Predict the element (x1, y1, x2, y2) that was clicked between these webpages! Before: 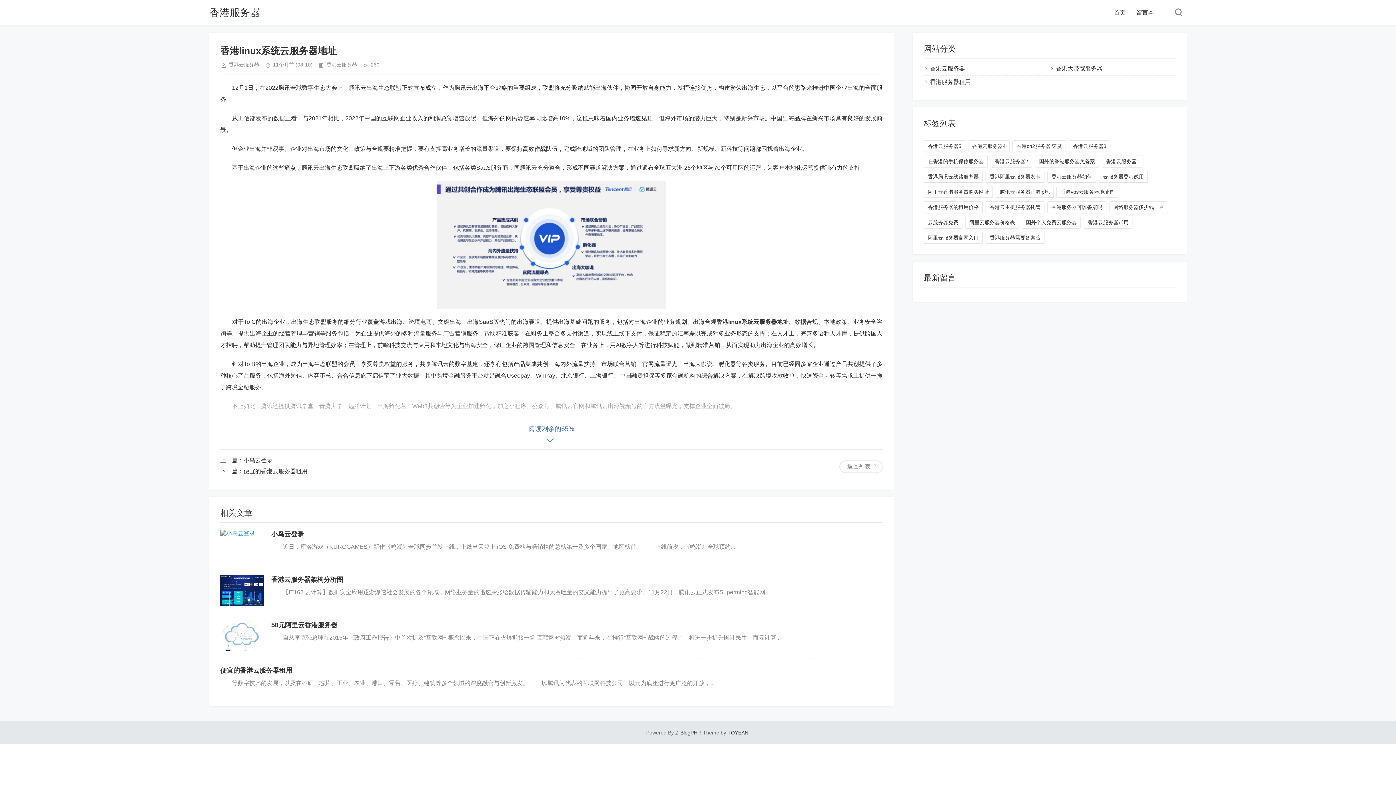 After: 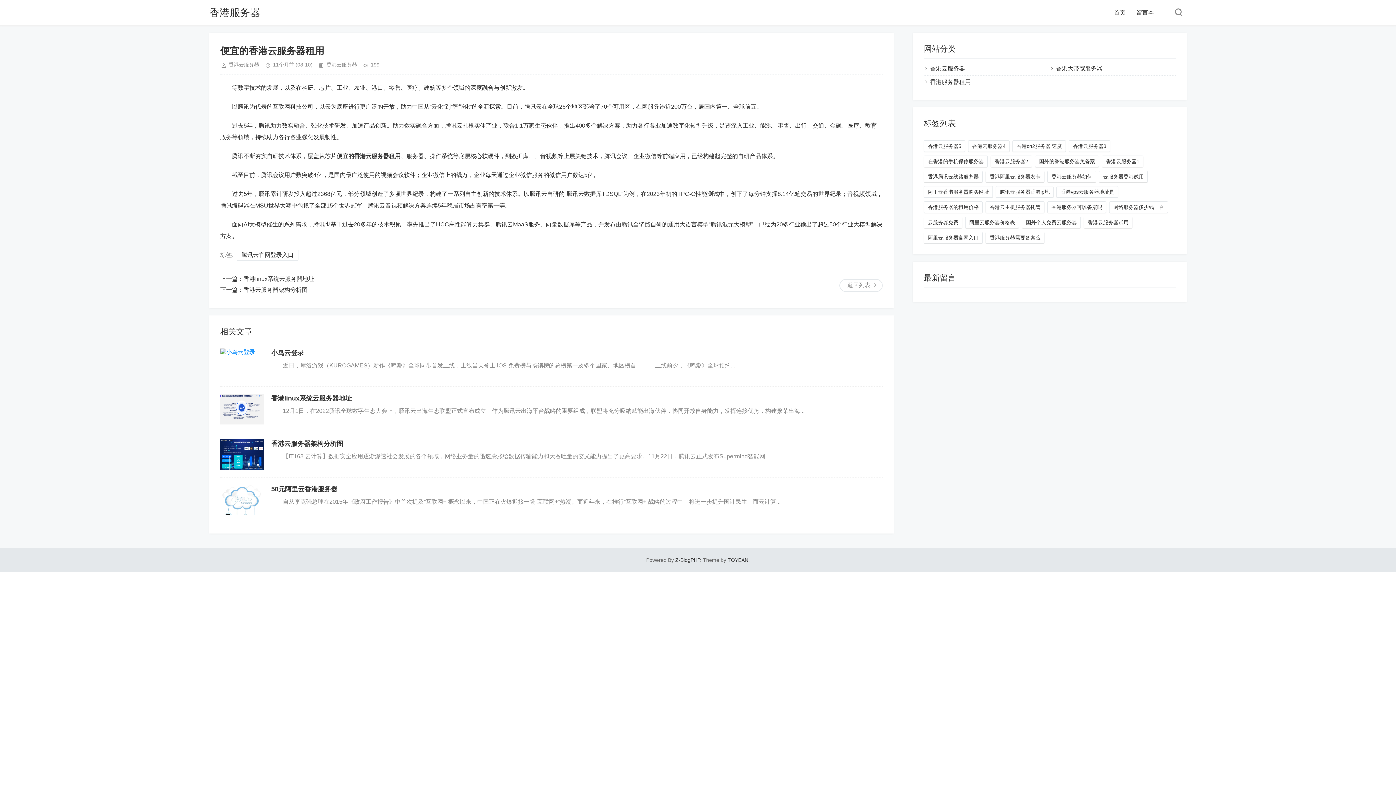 Action: label: 便宜的香港云服务器租用 bbox: (243, 468, 307, 474)